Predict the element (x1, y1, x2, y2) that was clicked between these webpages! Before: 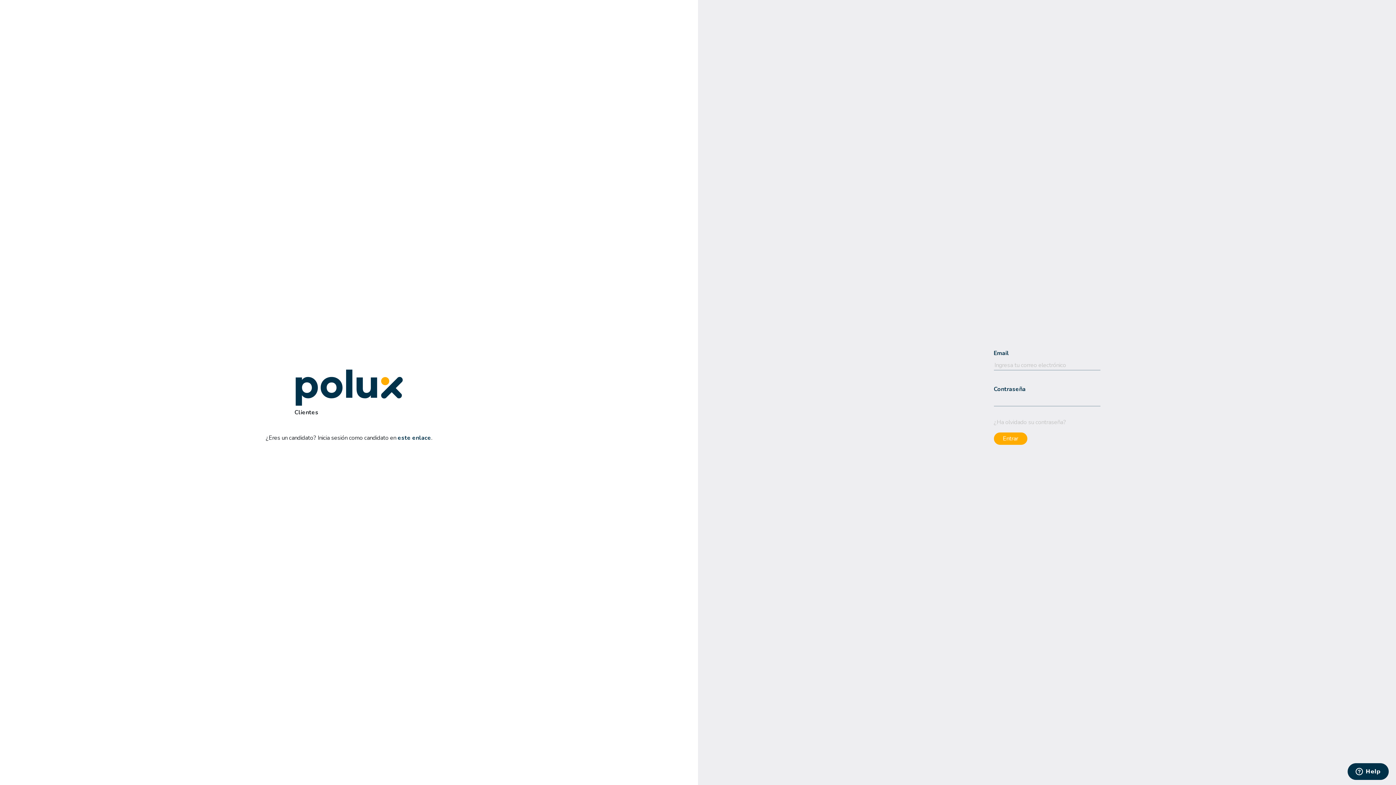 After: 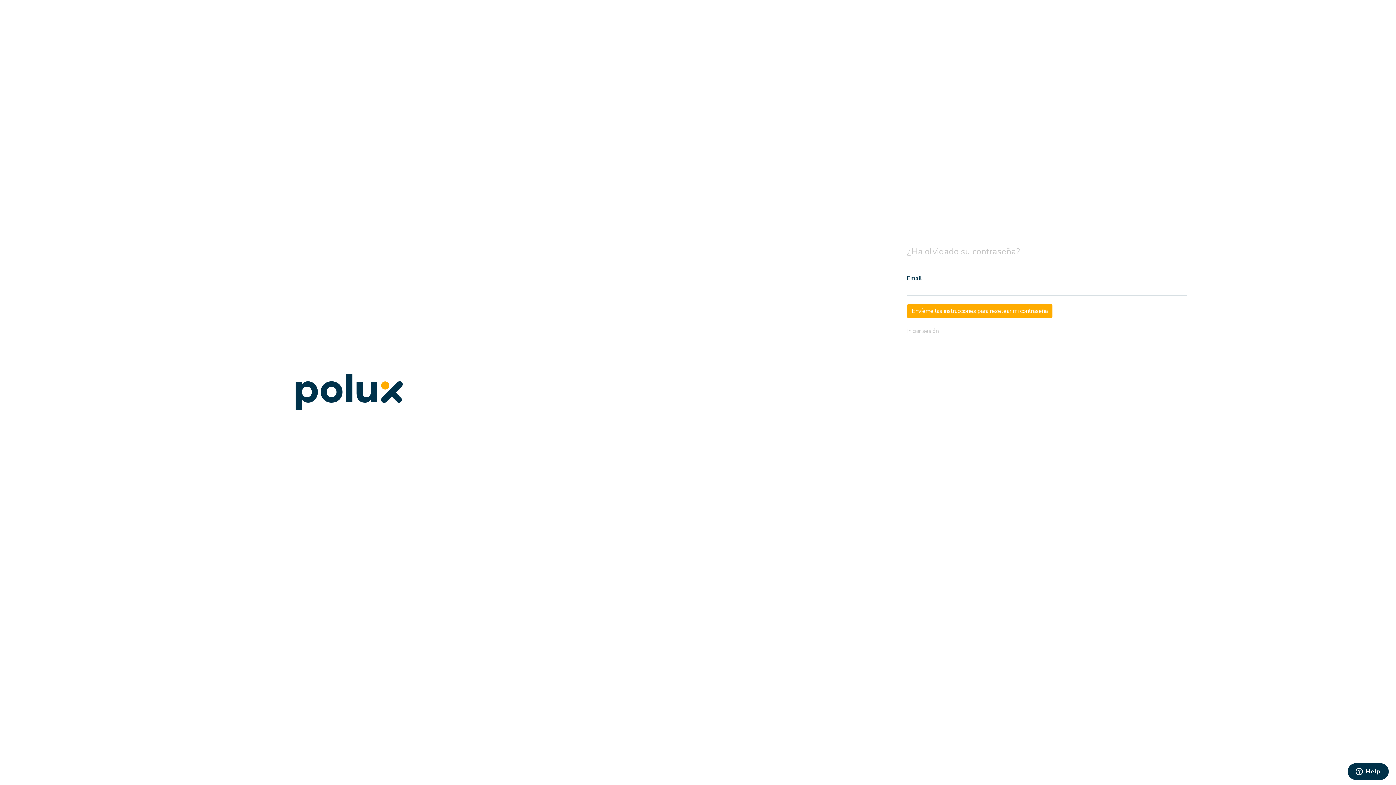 Action: label: ¿Ha olvidado su contraseña? bbox: (994, 434, 1066, 442)